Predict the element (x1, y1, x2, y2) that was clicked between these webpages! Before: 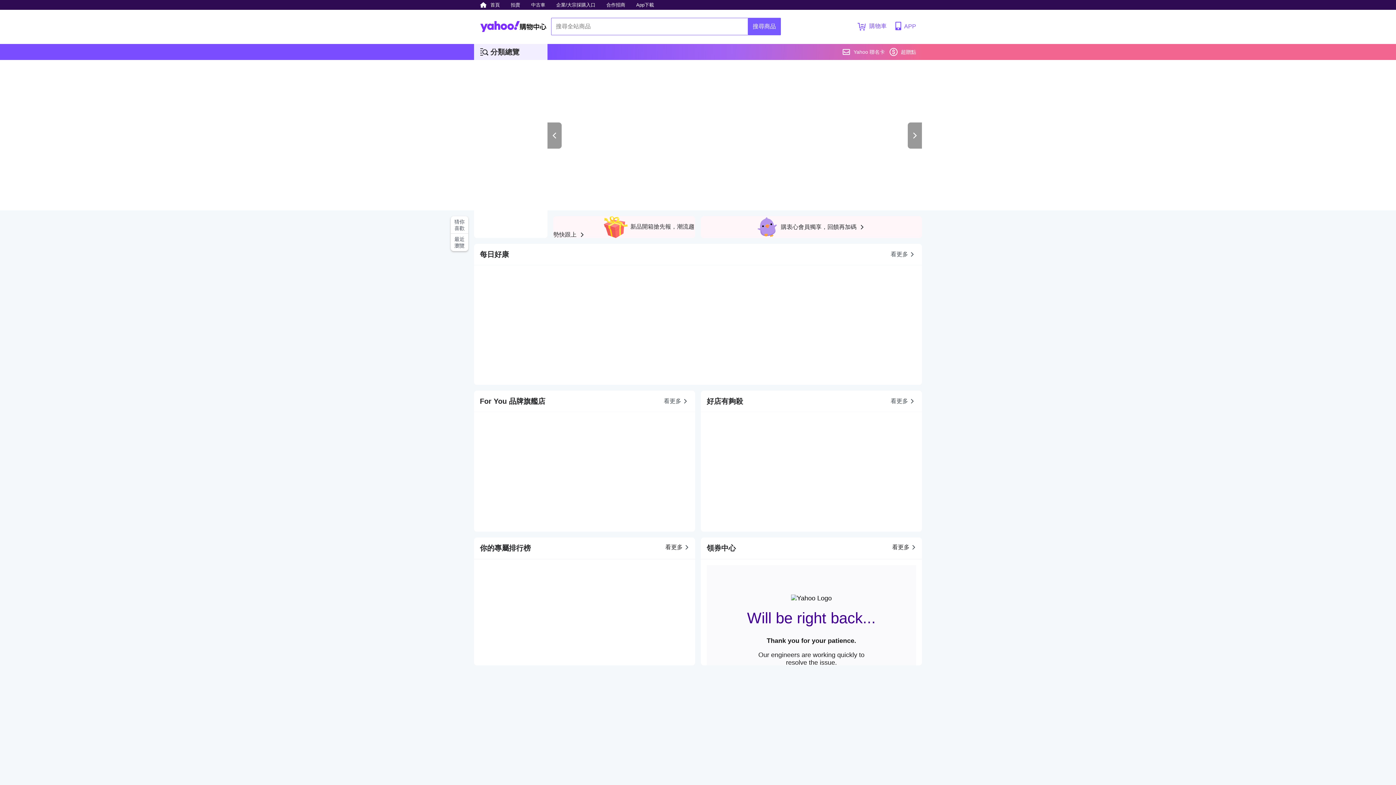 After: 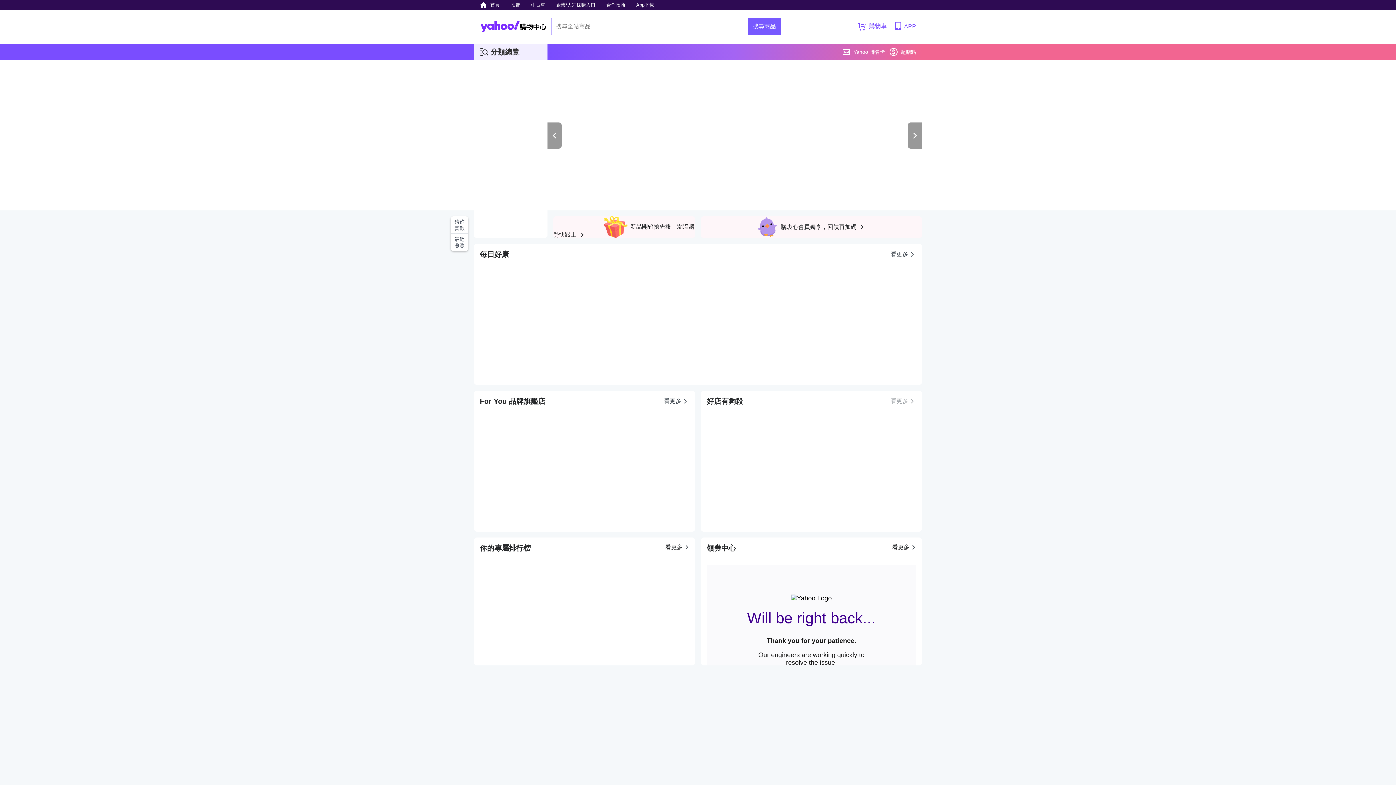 Action: bbox: (890, 390, 916, 412) label: 看更多